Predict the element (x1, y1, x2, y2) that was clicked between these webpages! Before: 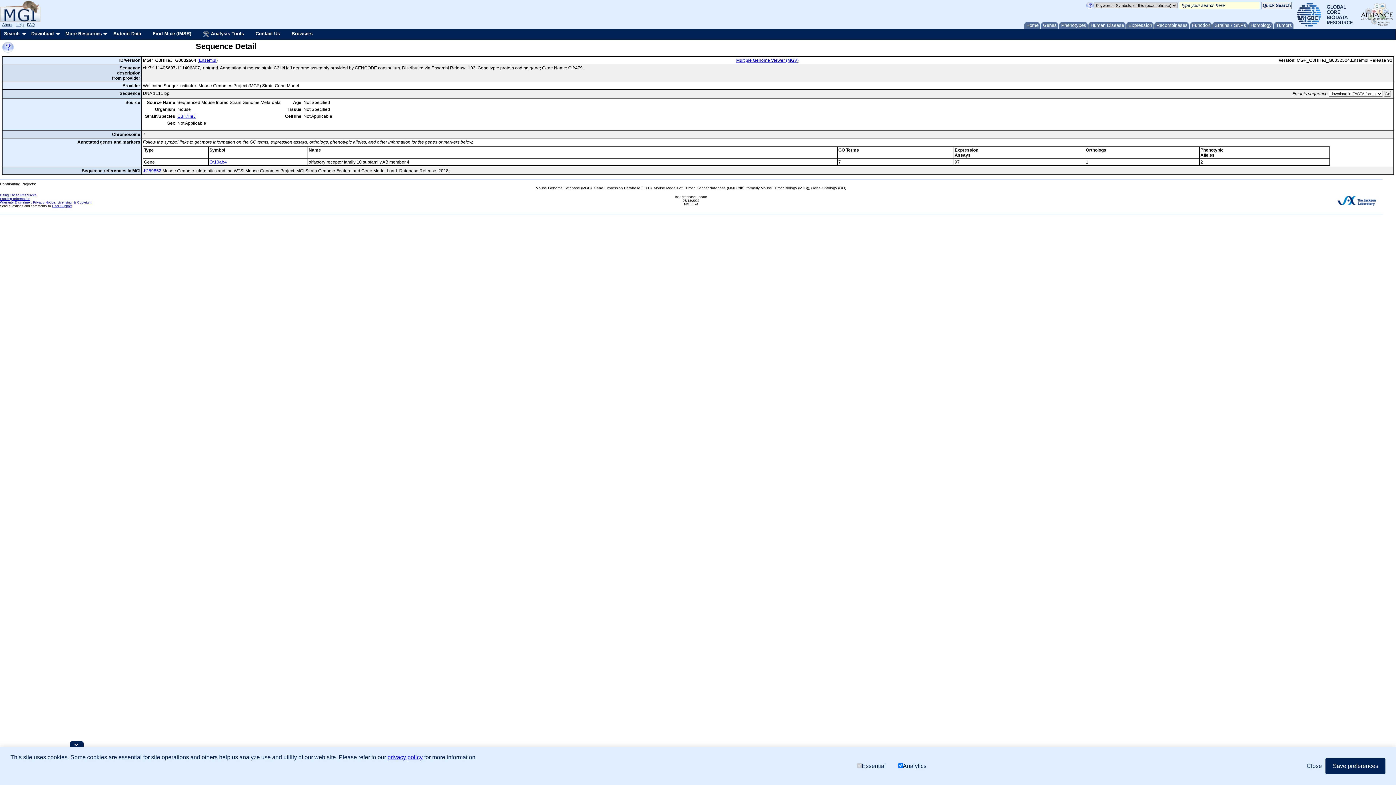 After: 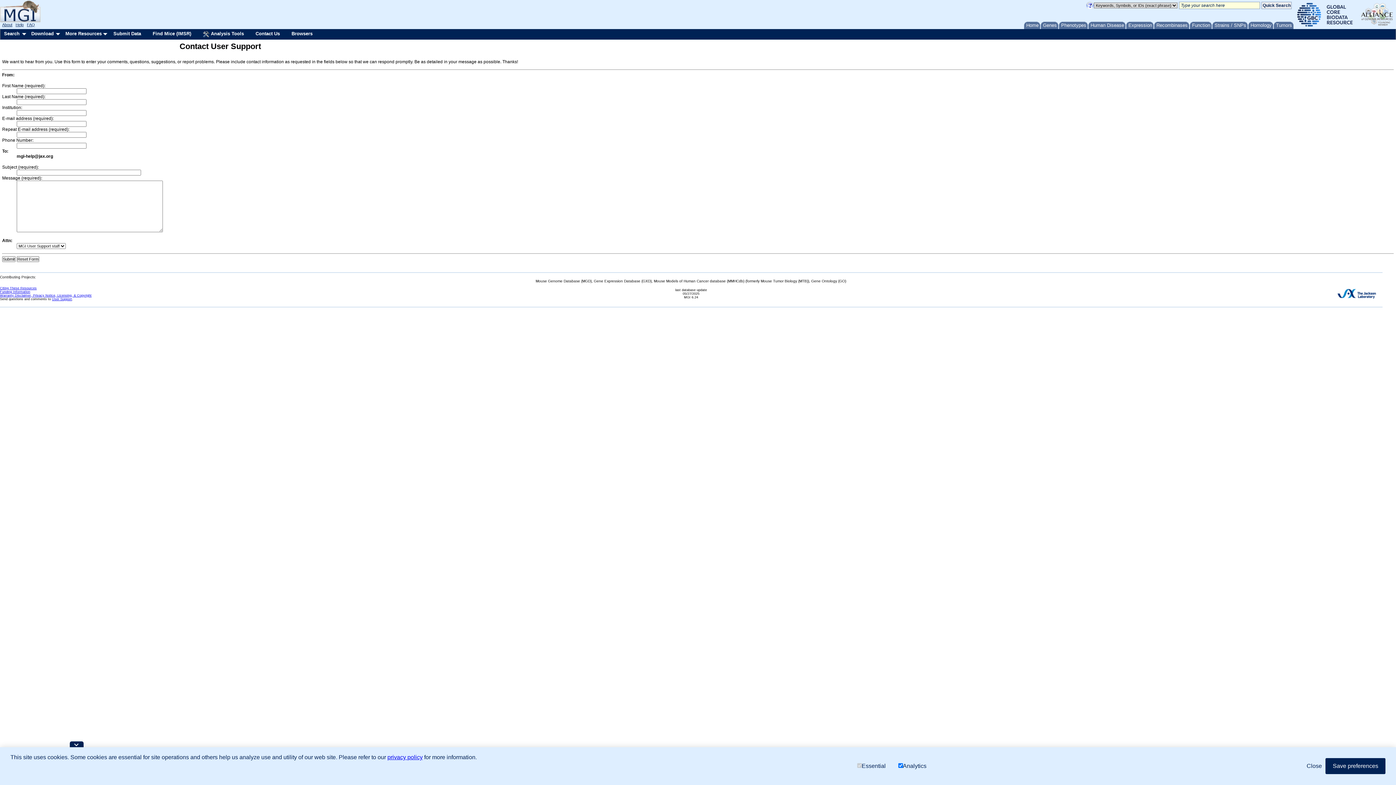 Action: bbox: (52, 204, 72, 208) label: User Support